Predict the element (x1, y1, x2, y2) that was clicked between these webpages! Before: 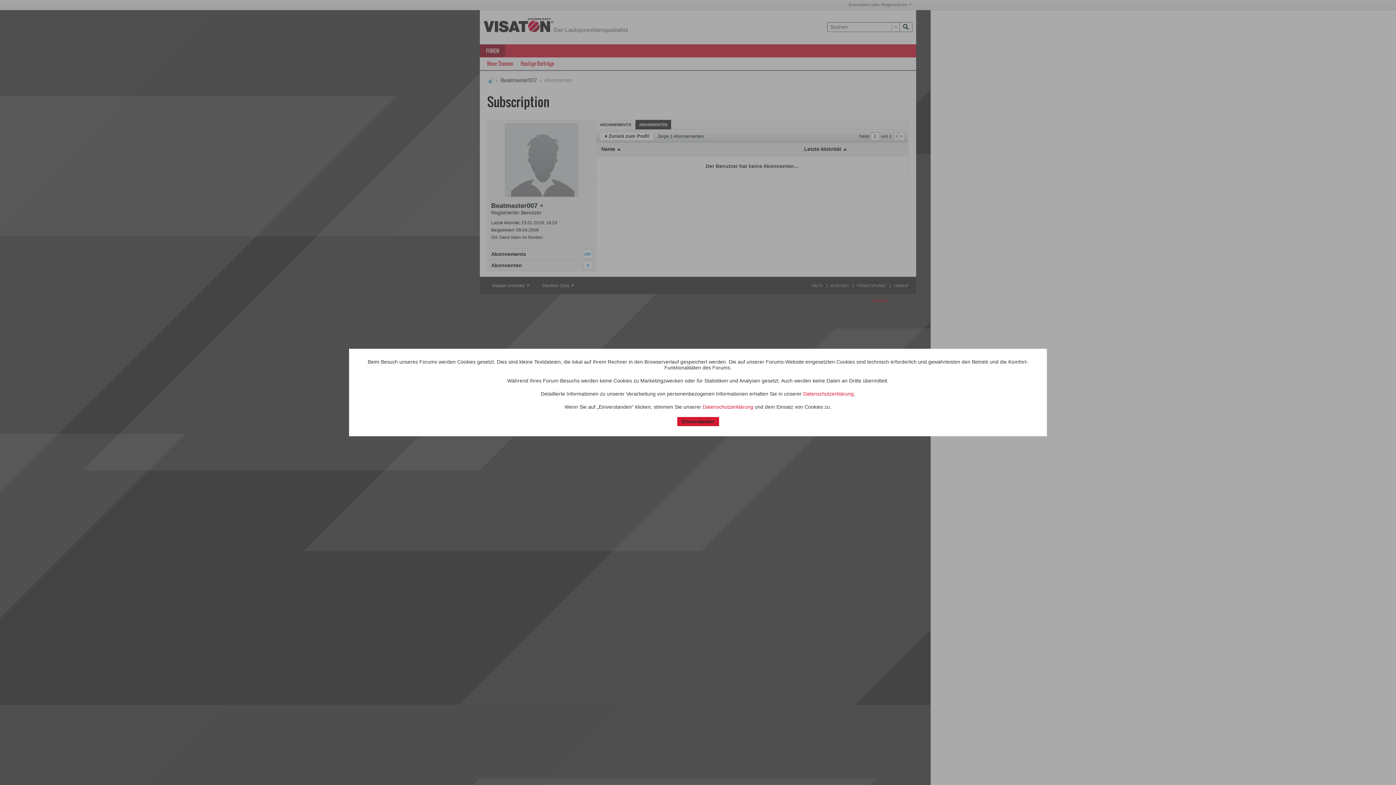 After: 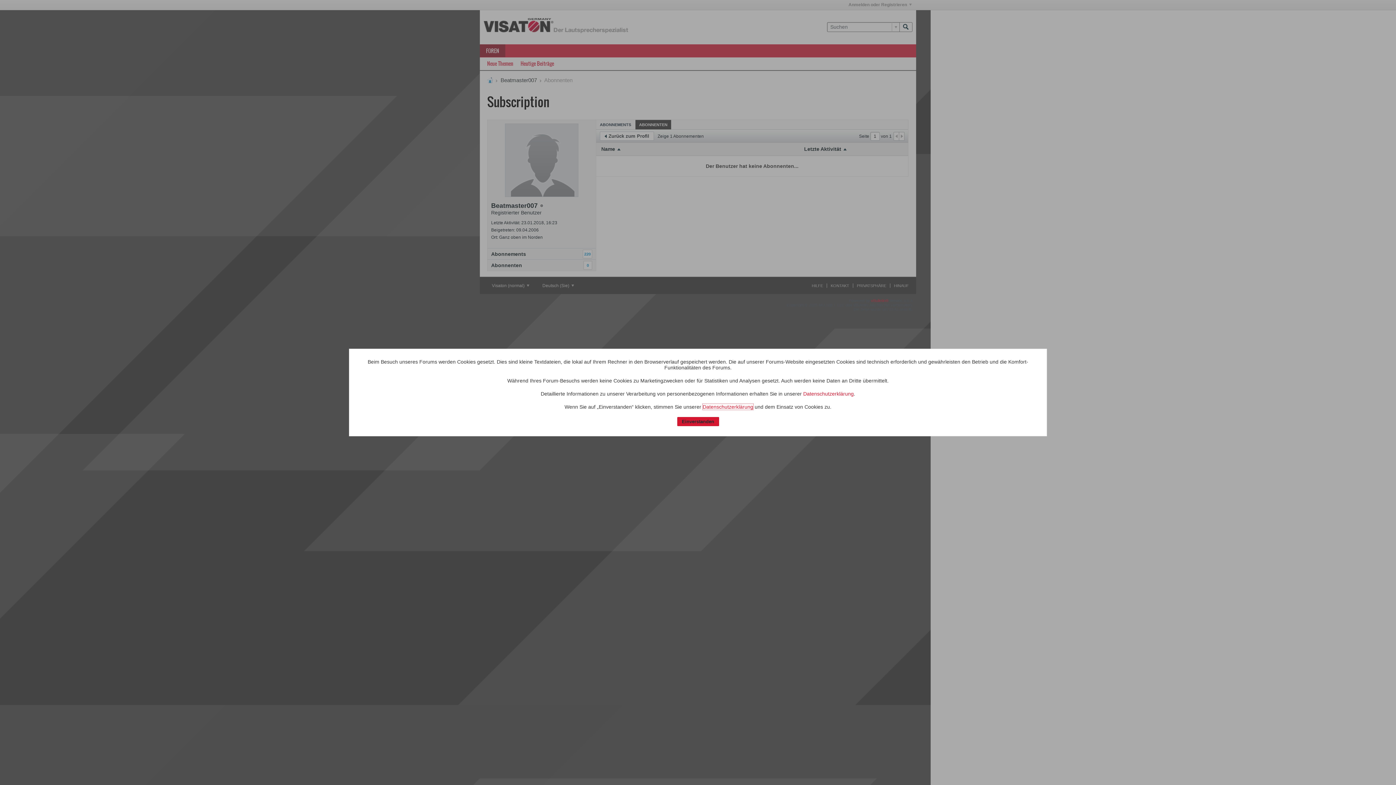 Action: bbox: (702, 404, 753, 410) label: Datenschutzerklärung